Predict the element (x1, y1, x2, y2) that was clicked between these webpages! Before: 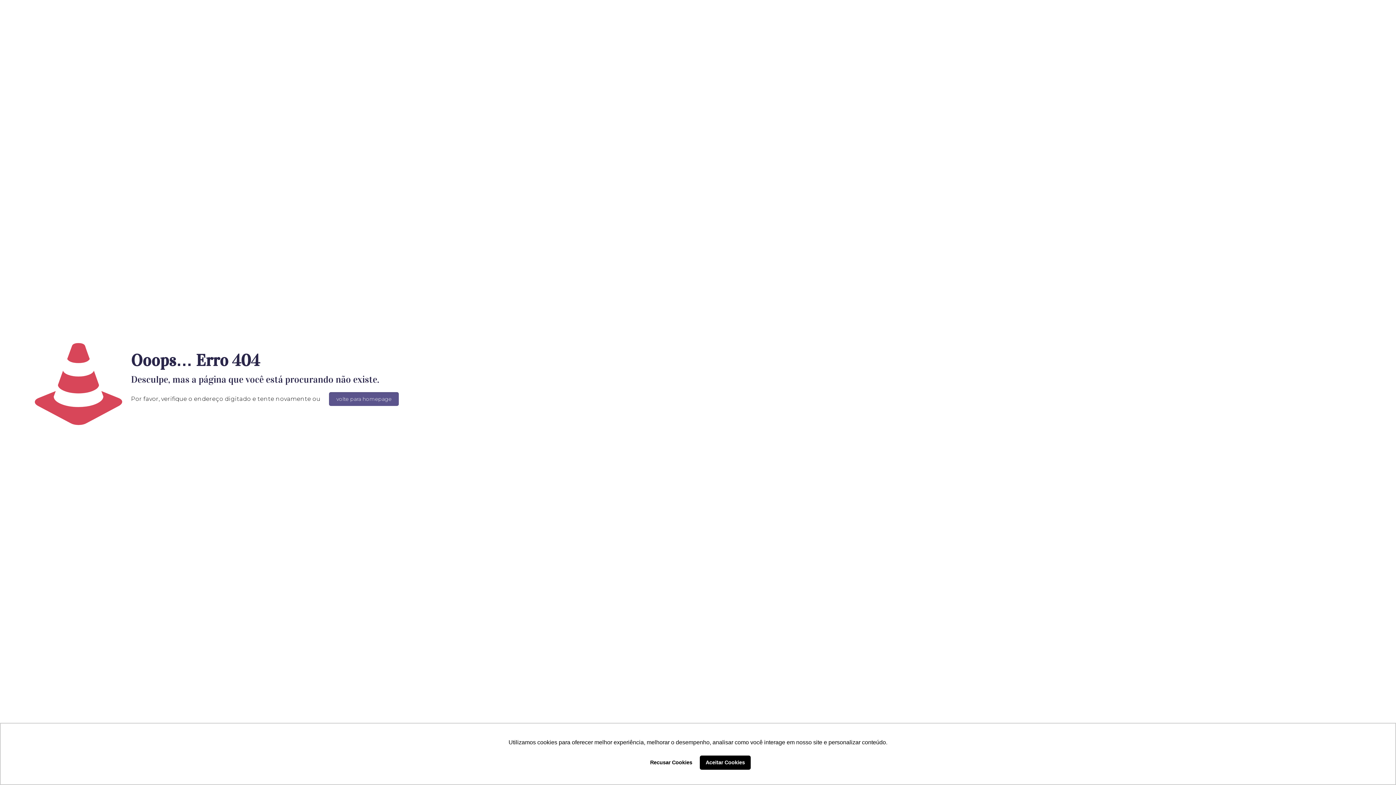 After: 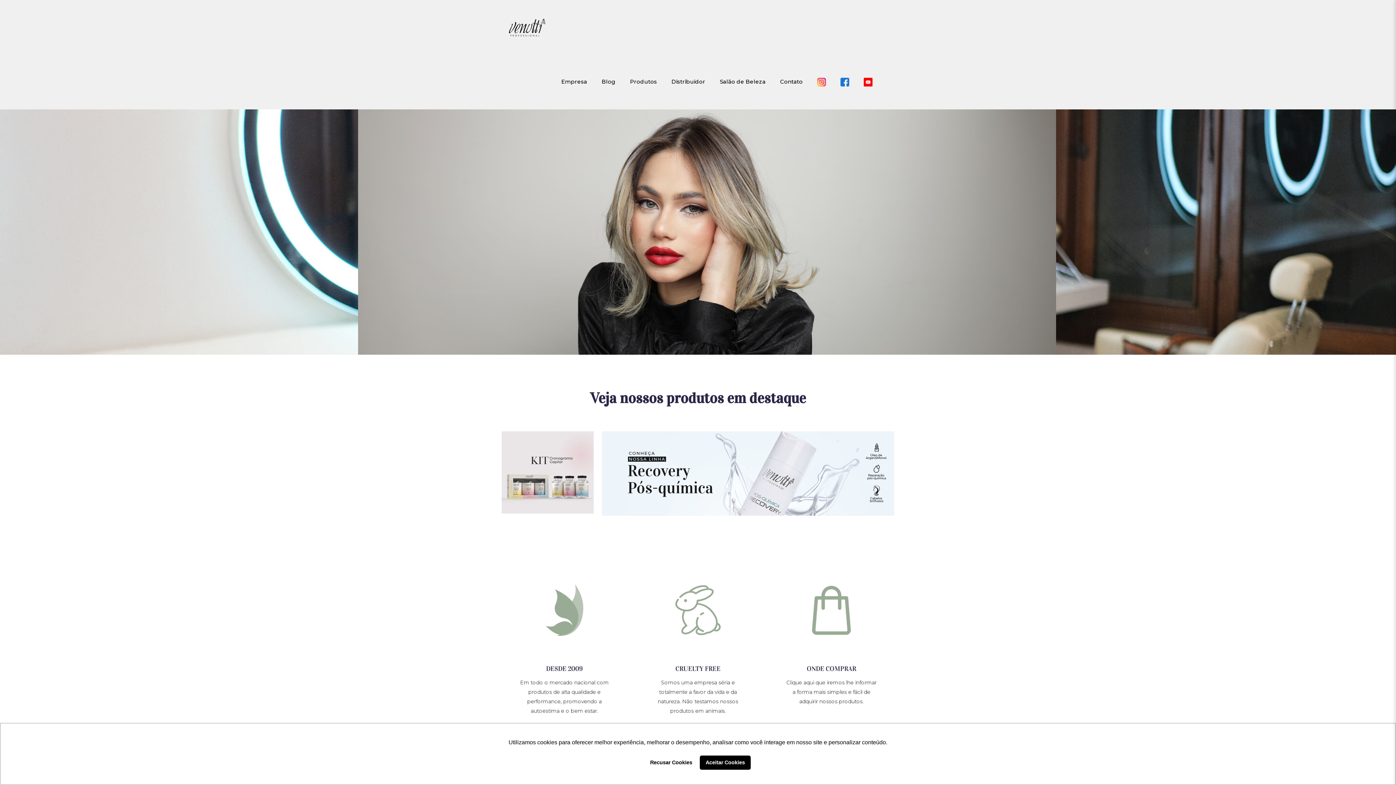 Action: label: volte para homepage bbox: (329, 392, 399, 406)